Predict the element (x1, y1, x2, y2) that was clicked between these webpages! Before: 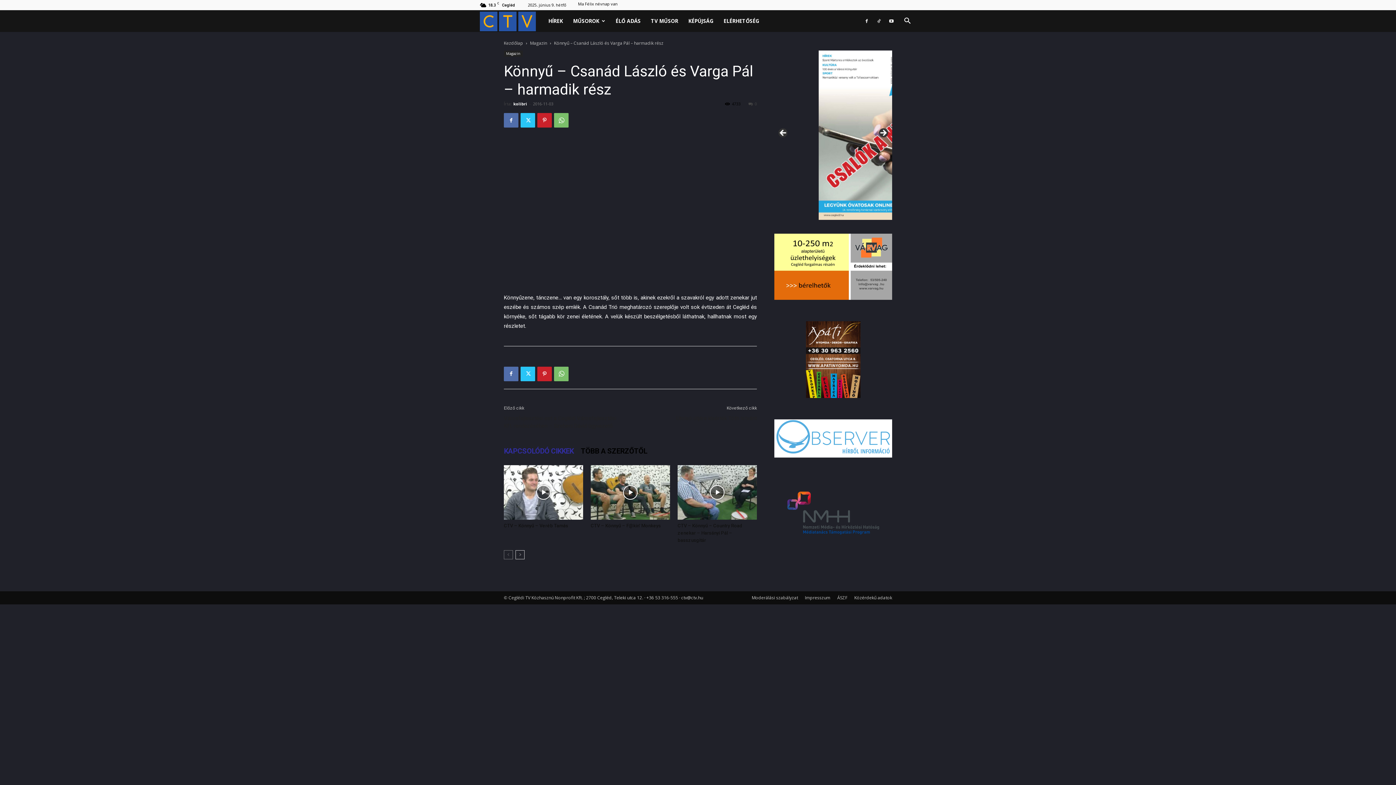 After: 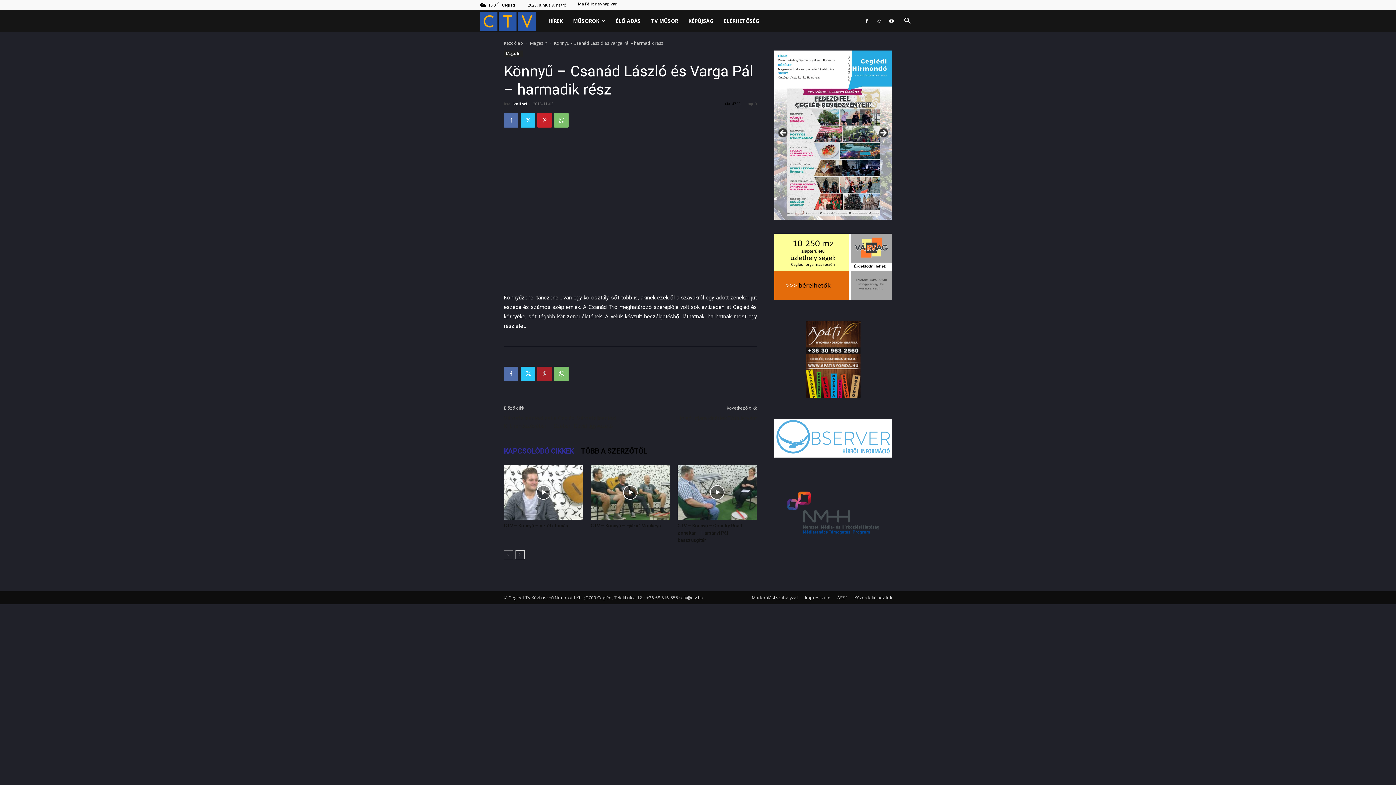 Action: bbox: (537, 366, 552, 381)